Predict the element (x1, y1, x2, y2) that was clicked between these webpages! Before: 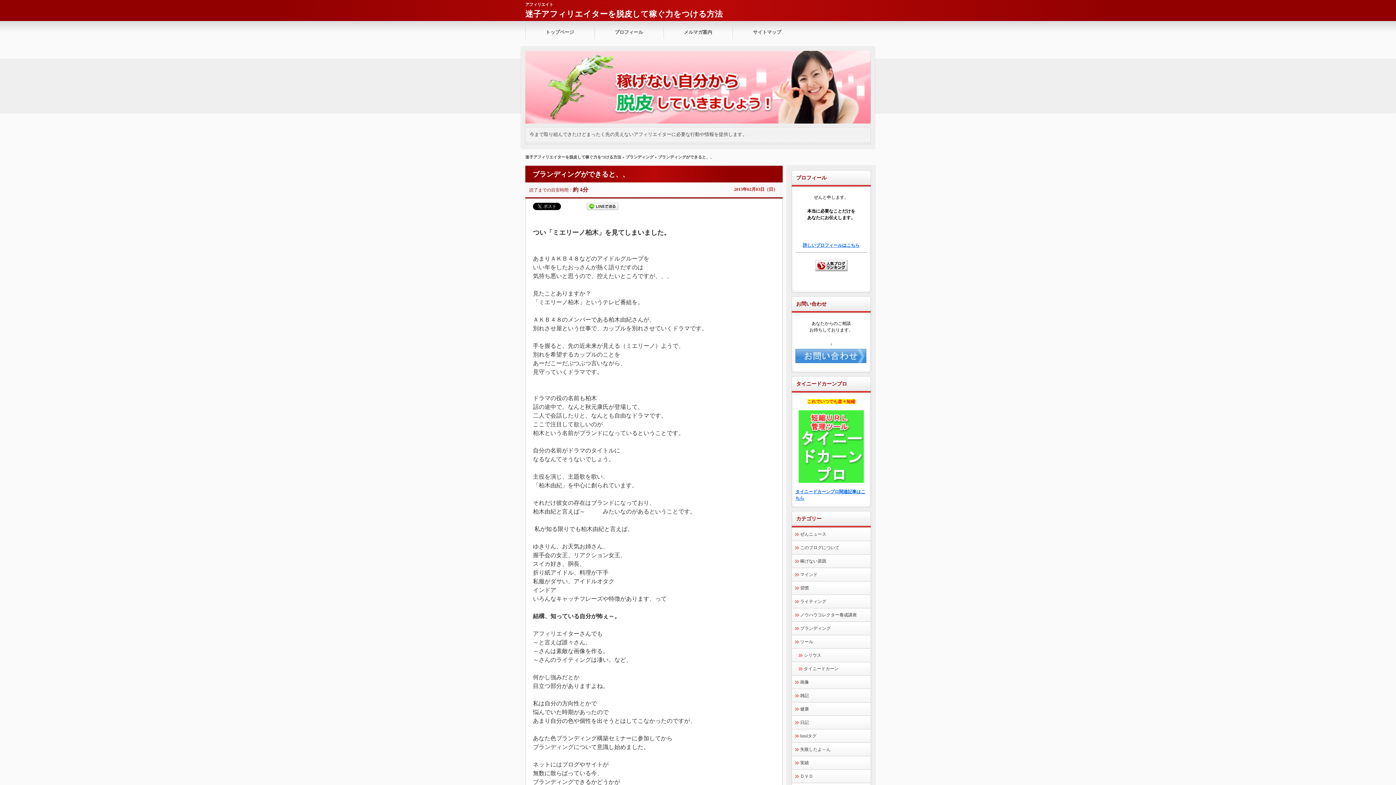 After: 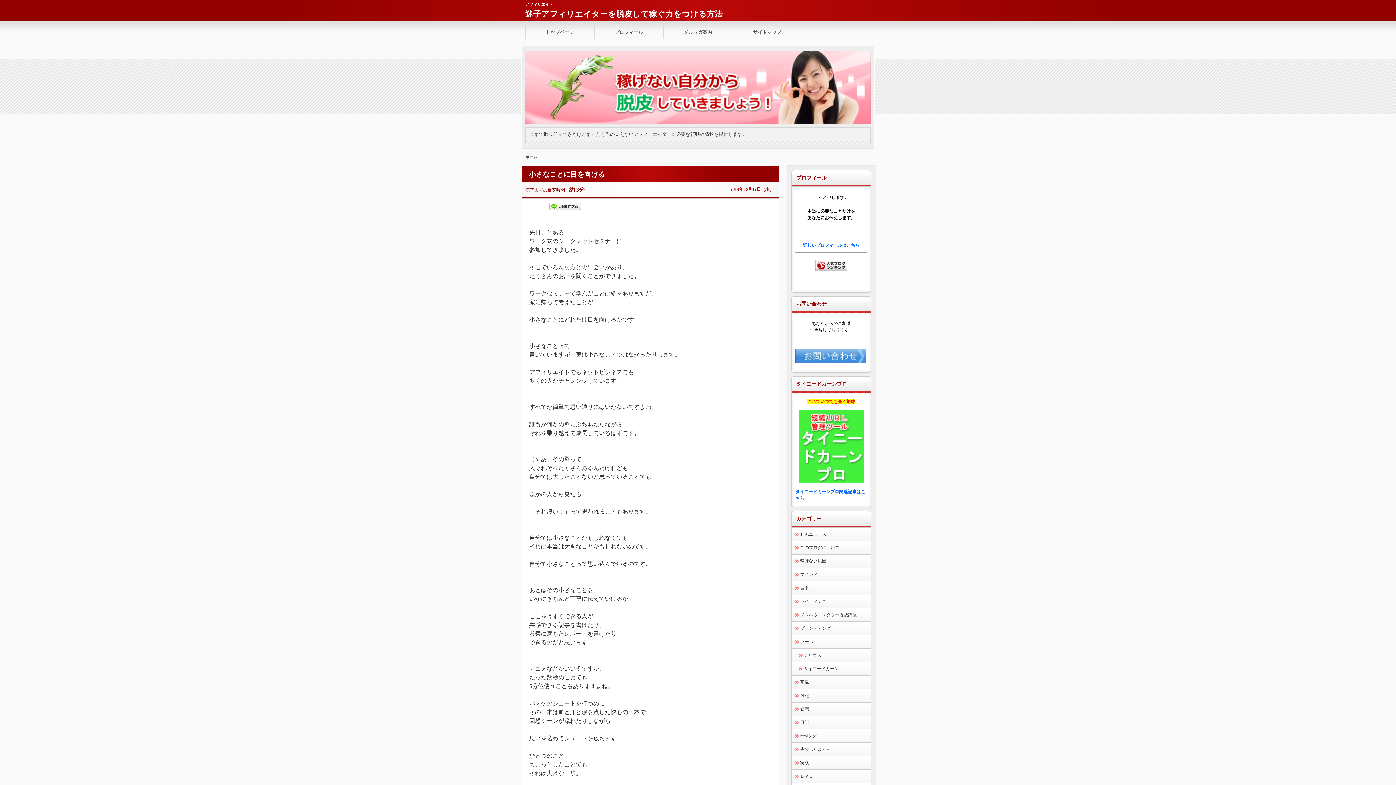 Action: label: 迷子アフィリエイターを脱皮して稼ぐ力をつける方法 bbox: (525, 154, 621, 159)